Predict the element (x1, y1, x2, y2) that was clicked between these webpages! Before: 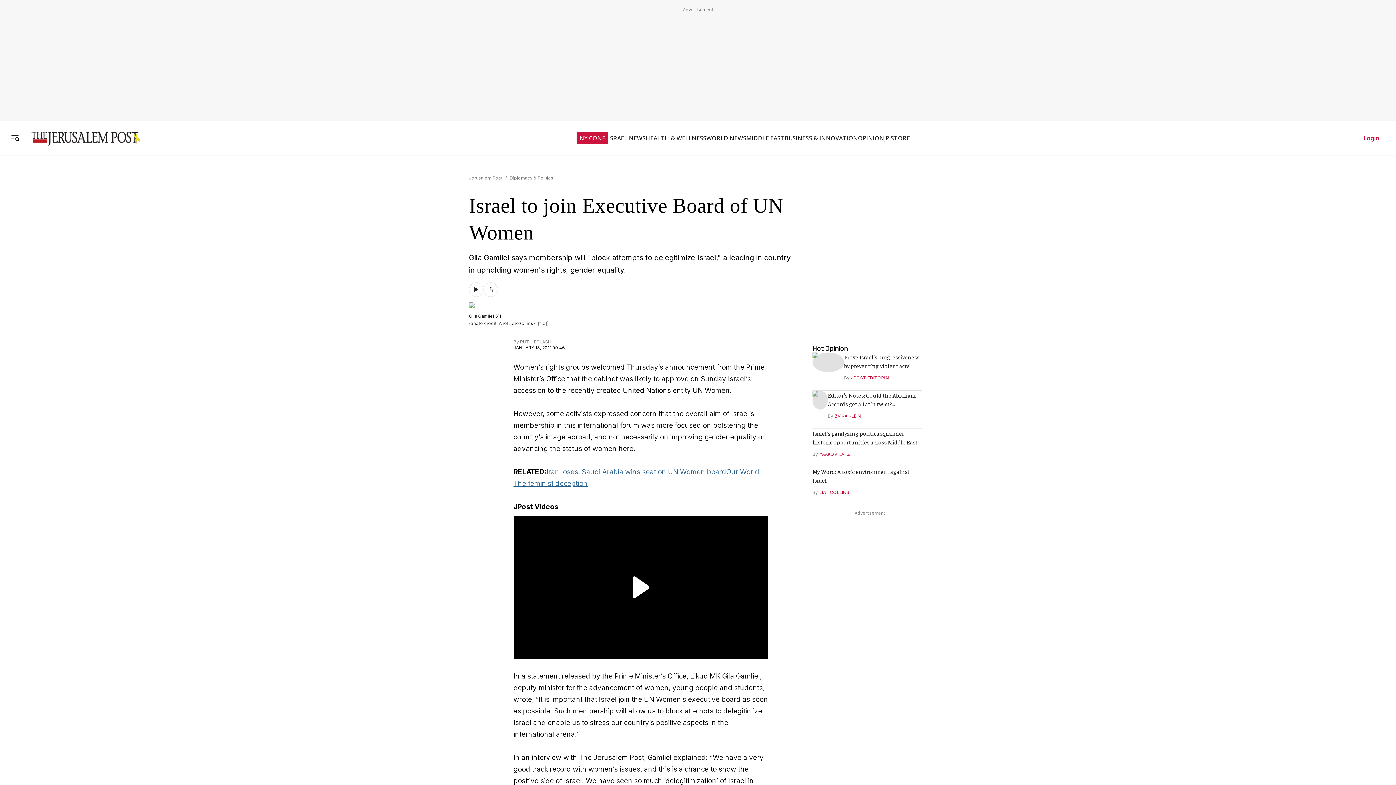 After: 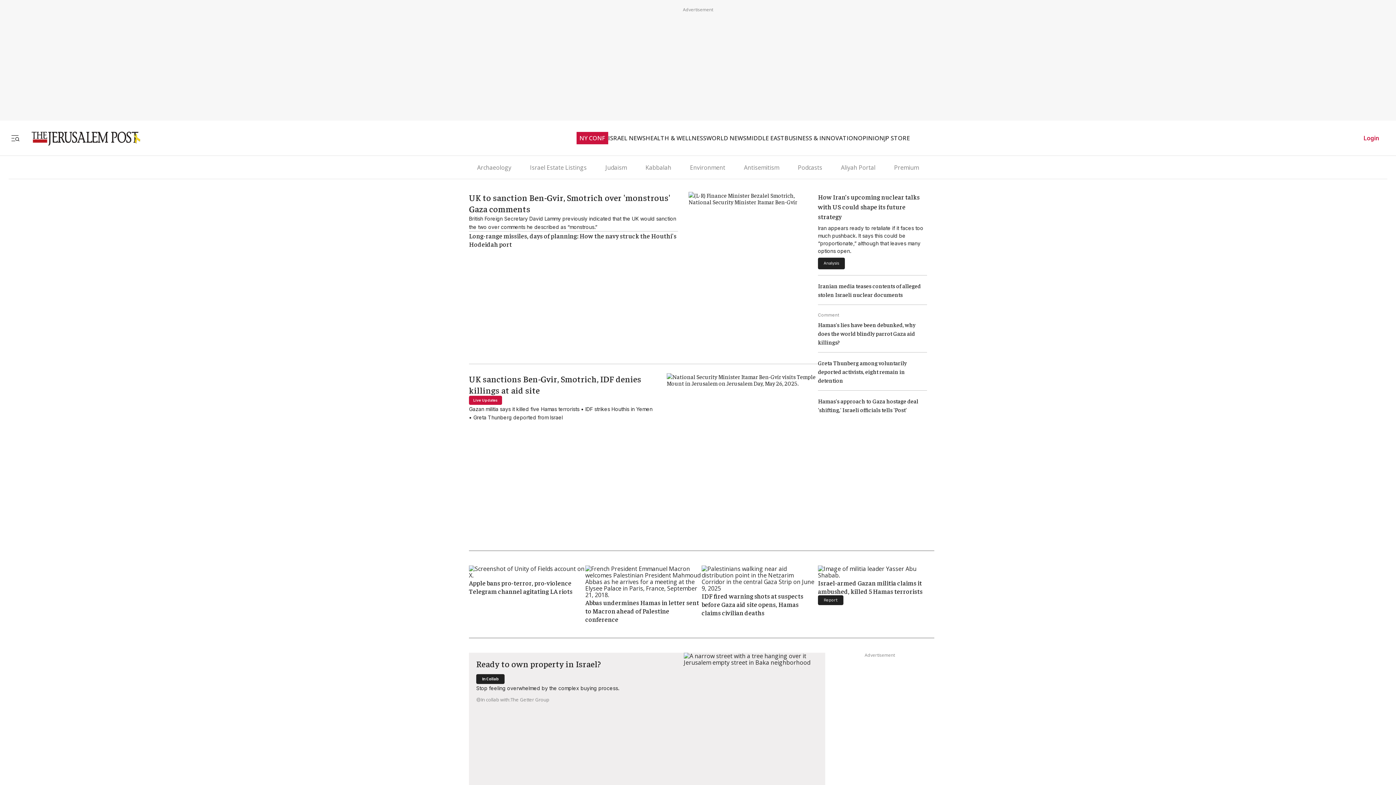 Action: bbox: (21, 130, 140, 146)